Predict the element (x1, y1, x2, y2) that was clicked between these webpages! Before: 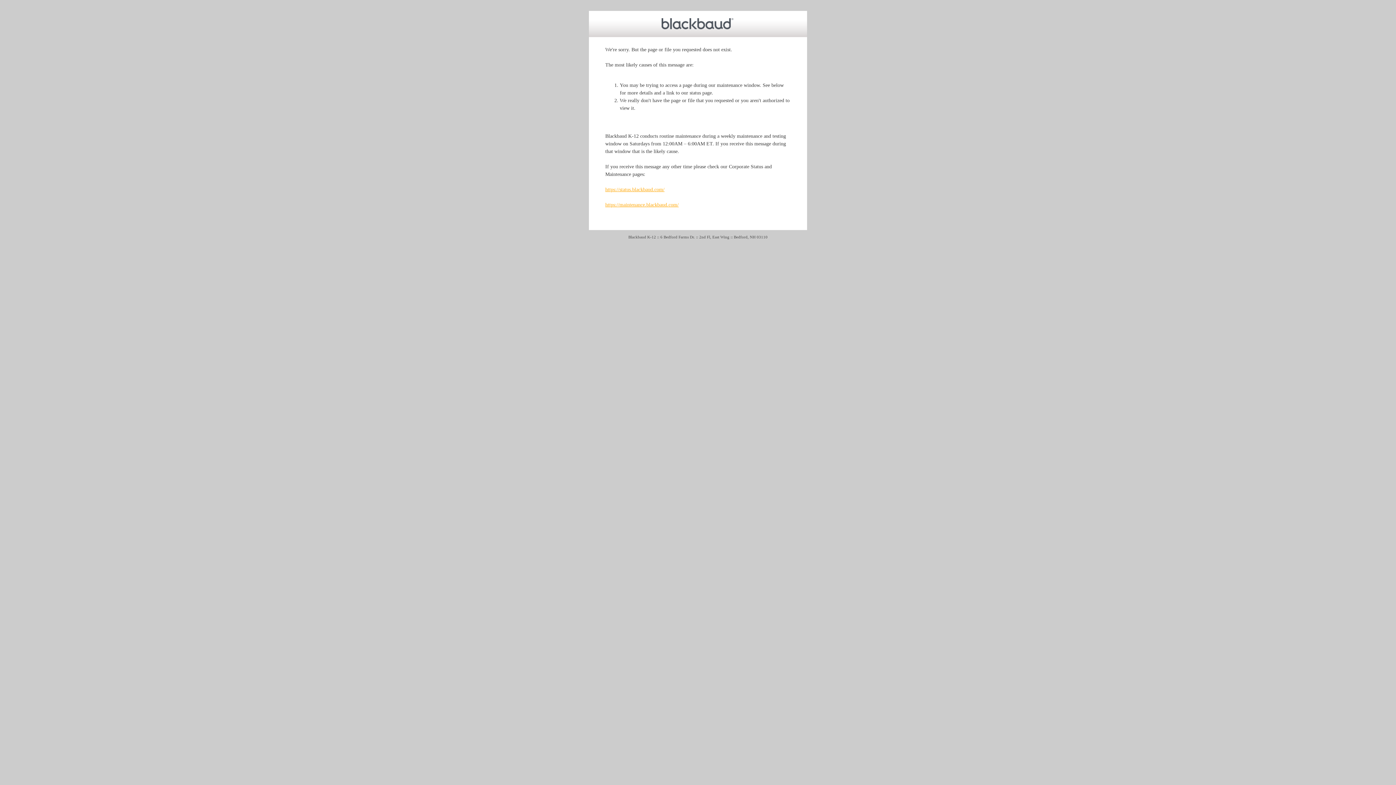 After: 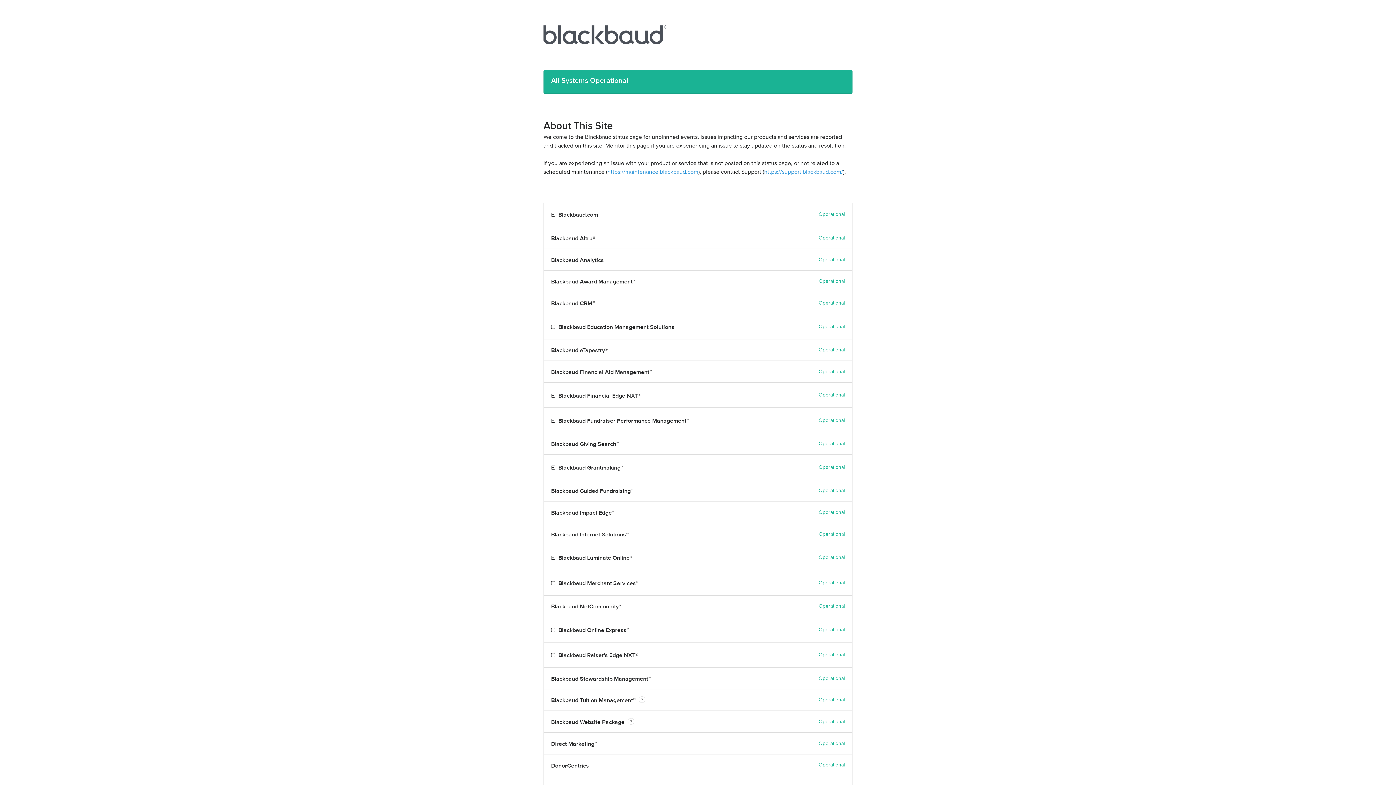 Action: label: https://status.blackbaud.com/ bbox: (605, 186, 664, 192)